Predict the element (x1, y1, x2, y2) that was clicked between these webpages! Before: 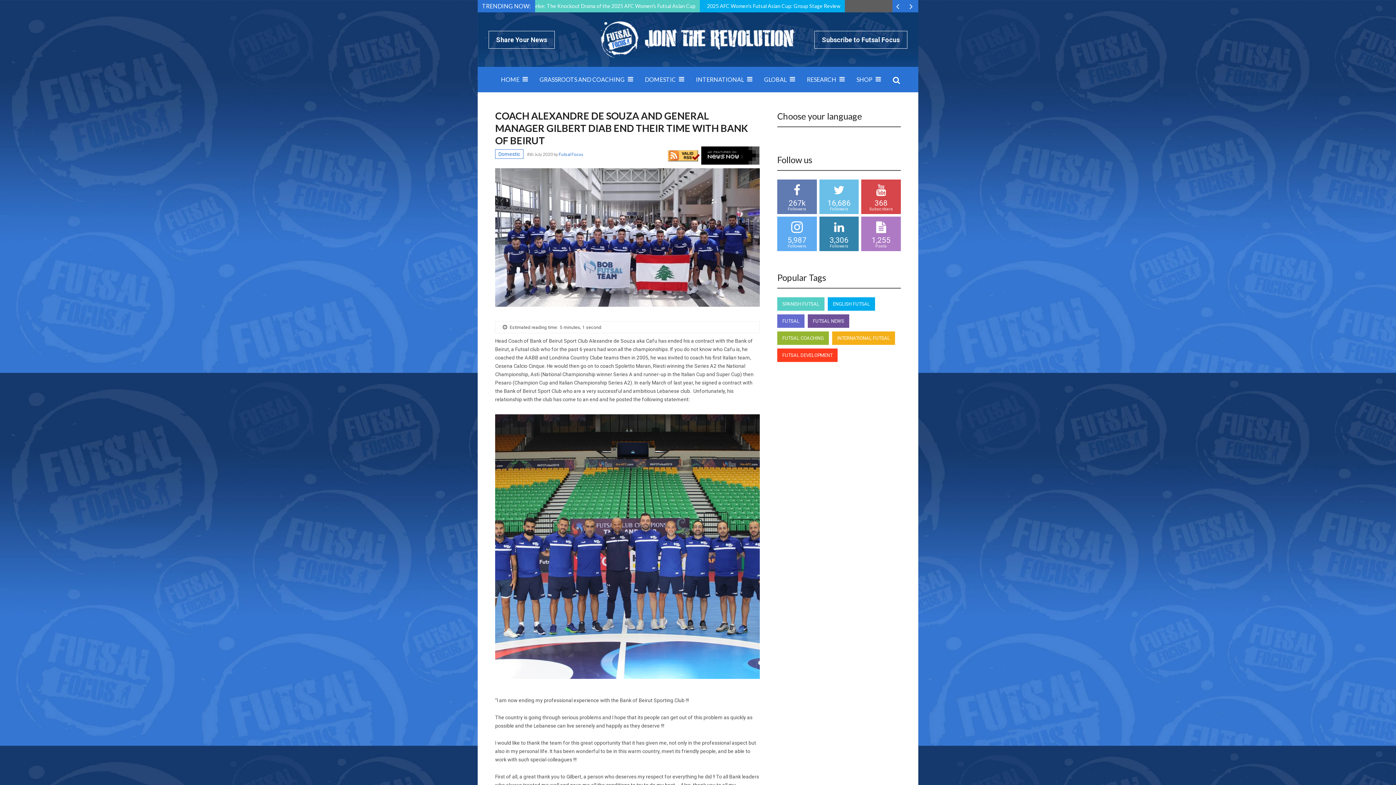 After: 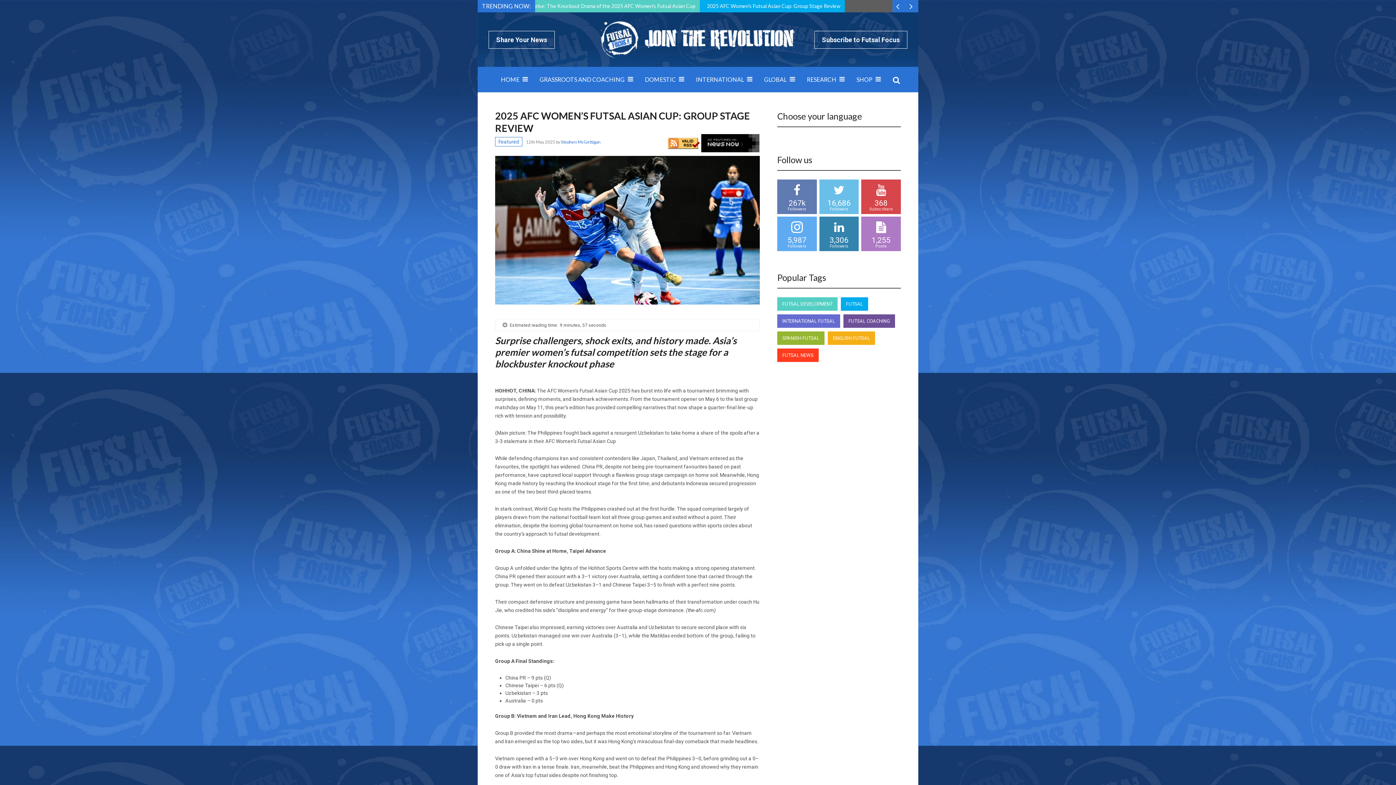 Action: label: 2025 AFC Women’s Futsal Asian Cup: Group Stage Review bbox: (700, 0, 844, 12)